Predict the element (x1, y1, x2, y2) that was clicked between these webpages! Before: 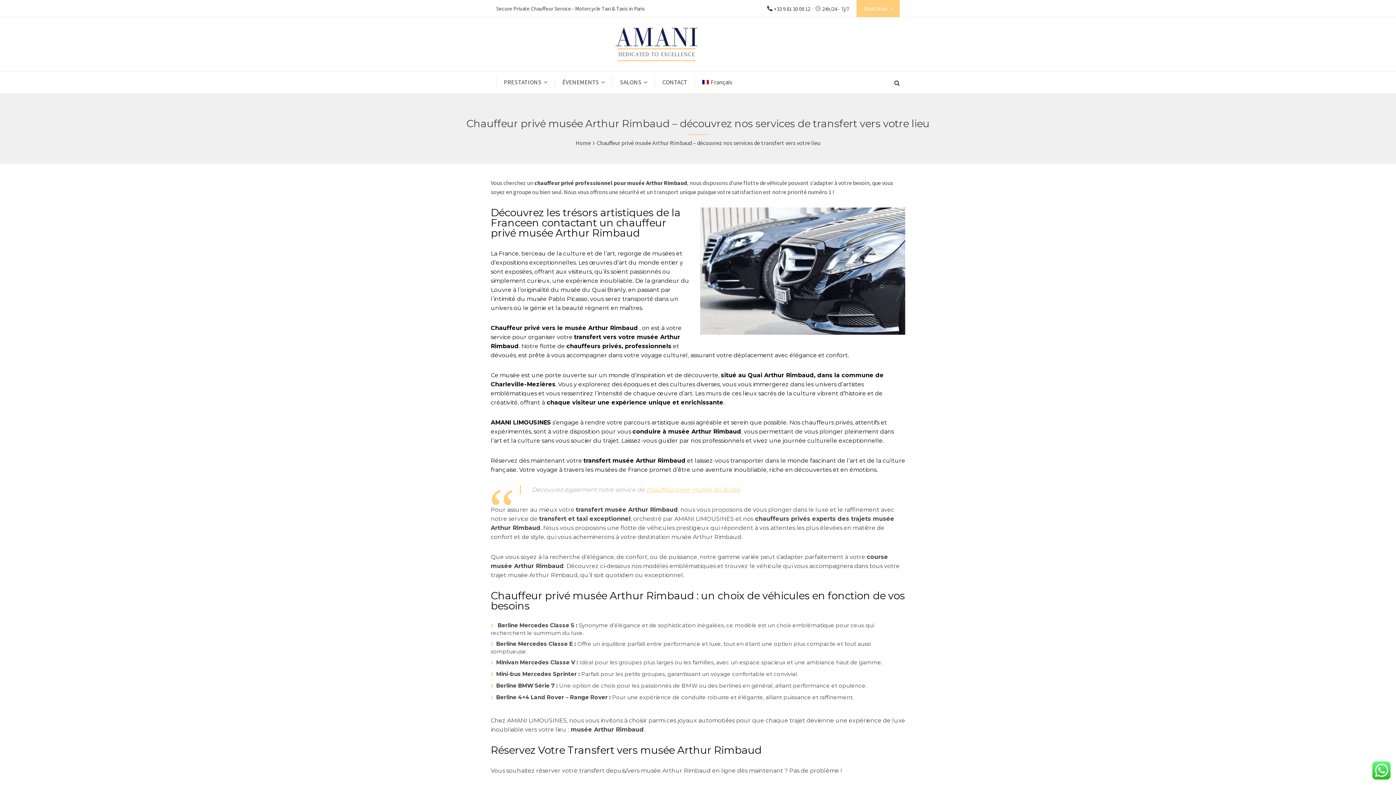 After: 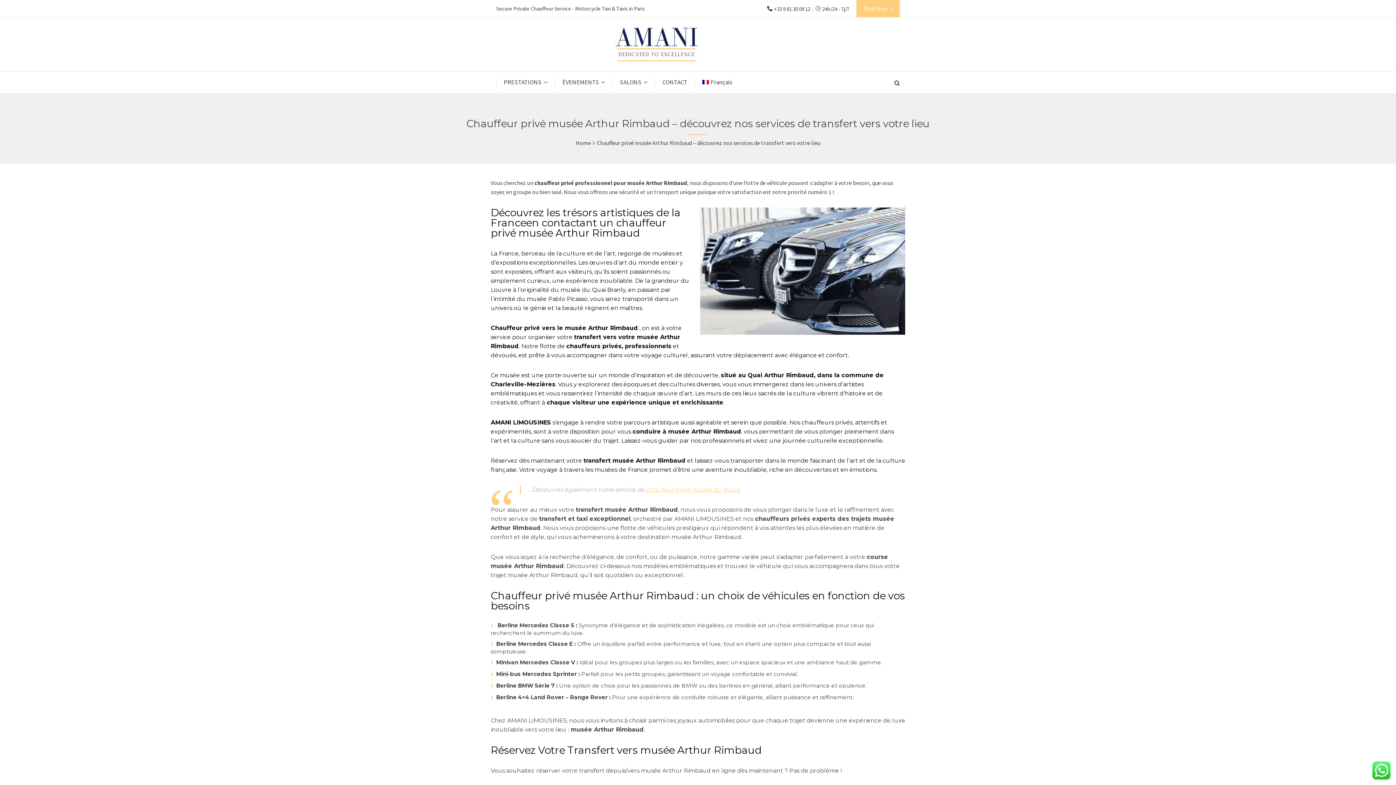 Action: label:  24h/24 - 7j/7 bbox: (815, 5, 849, 12)